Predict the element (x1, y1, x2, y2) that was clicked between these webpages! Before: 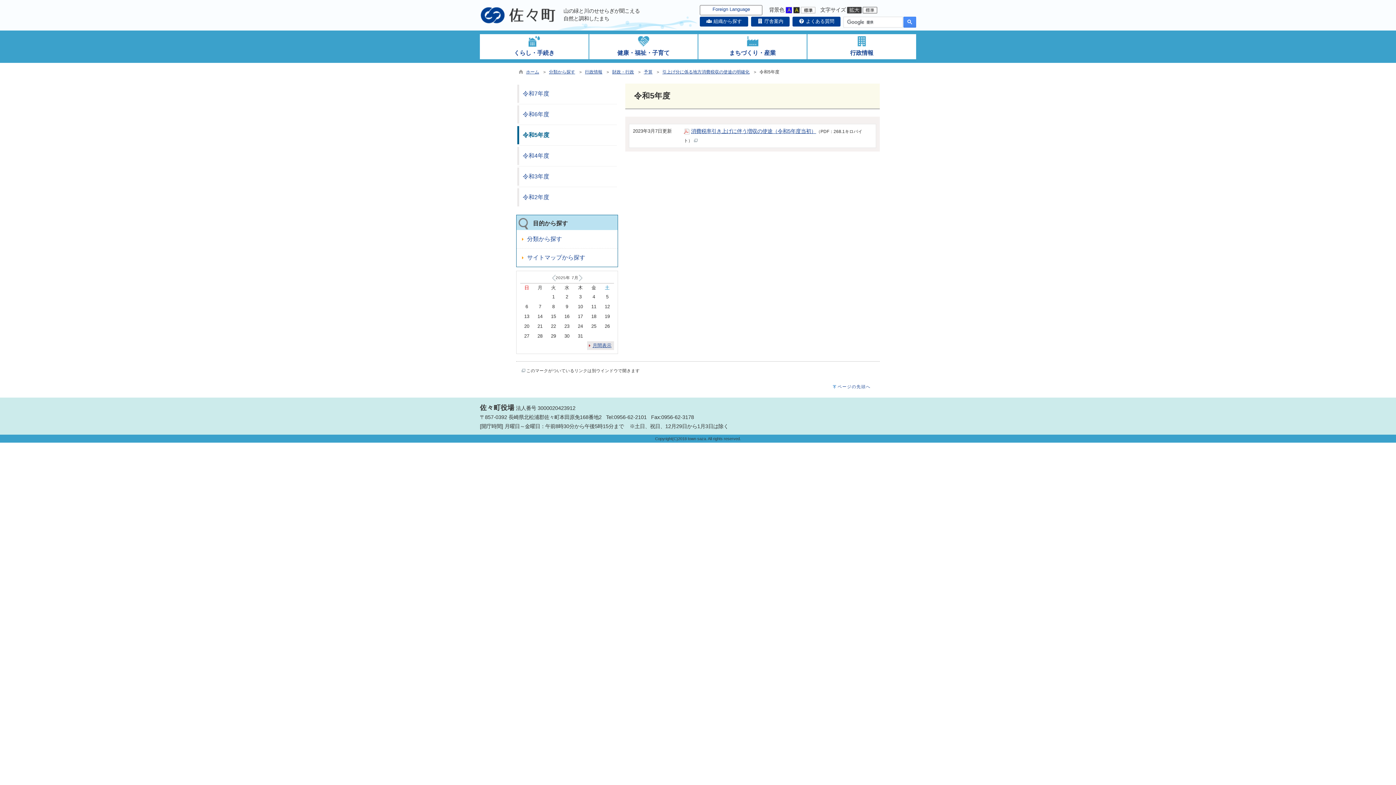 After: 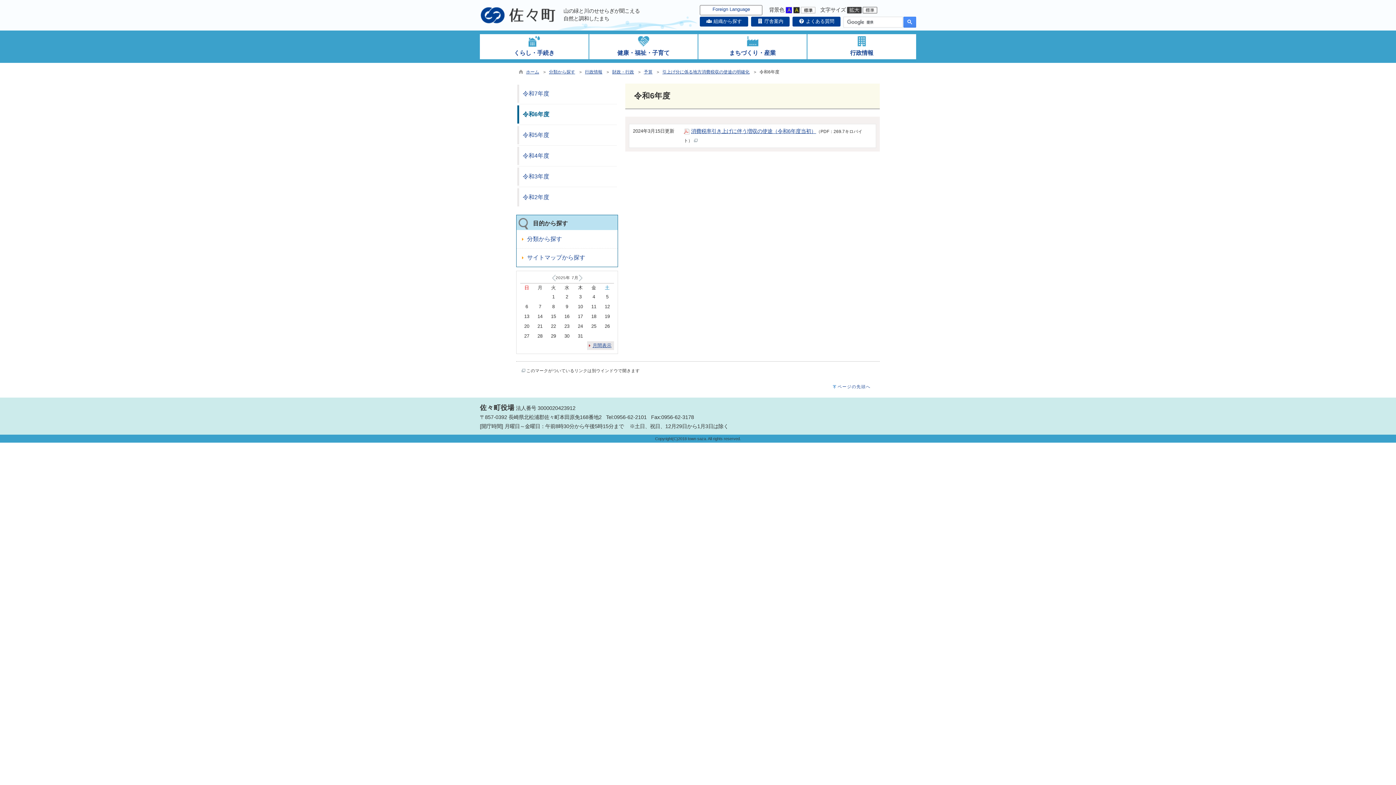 Action: bbox: (517, 105, 601, 123) label: 令和6年度